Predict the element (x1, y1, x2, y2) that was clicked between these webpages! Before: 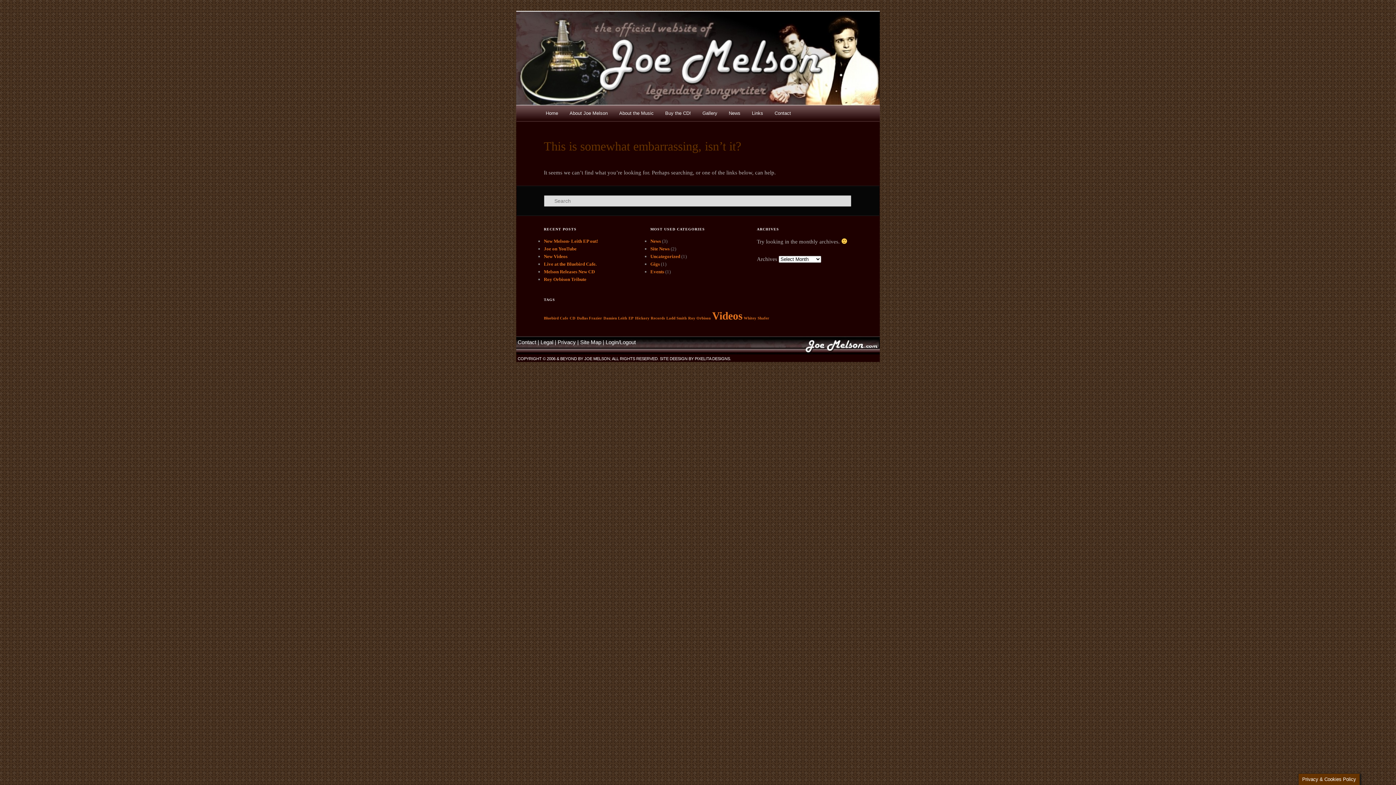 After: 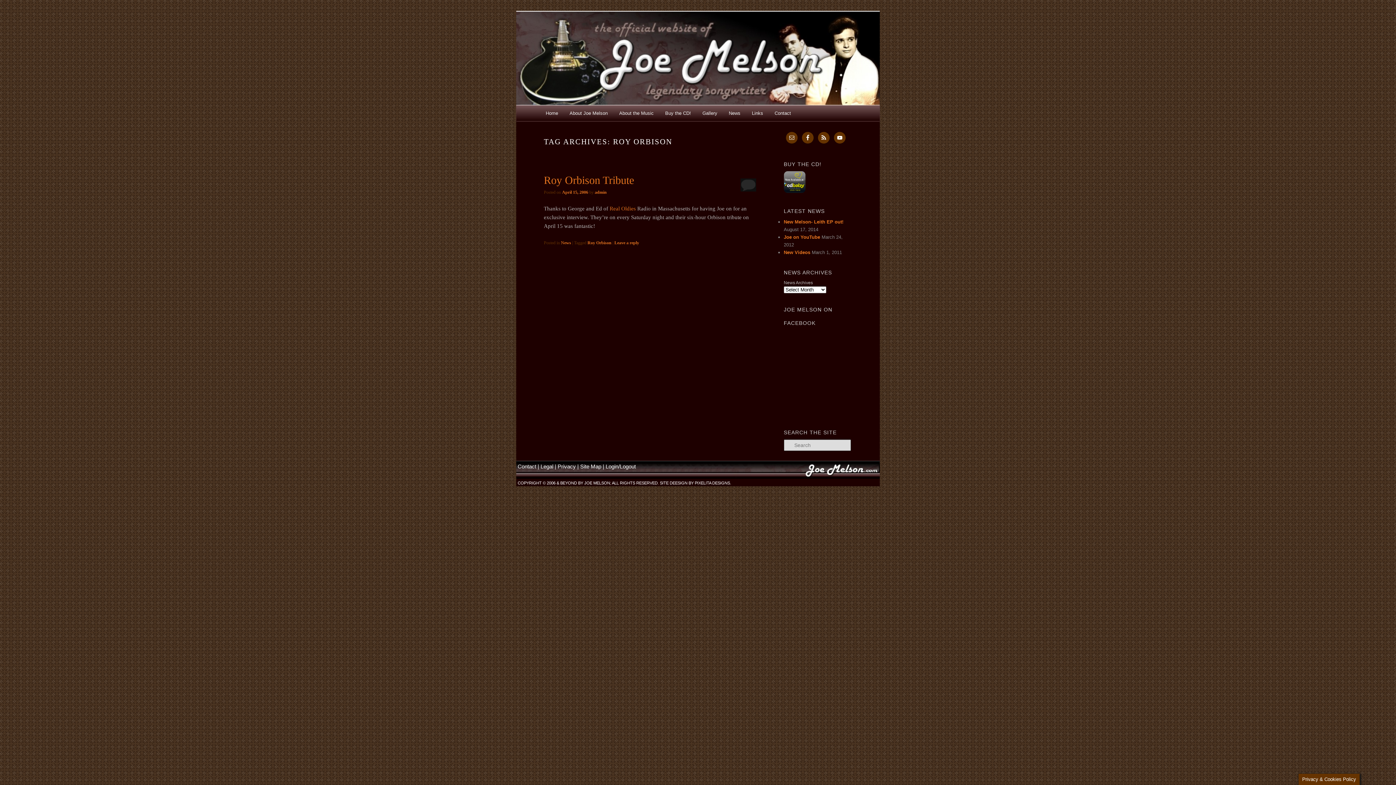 Action: label: Roy Orbison (1 item) bbox: (688, 316, 710, 320)